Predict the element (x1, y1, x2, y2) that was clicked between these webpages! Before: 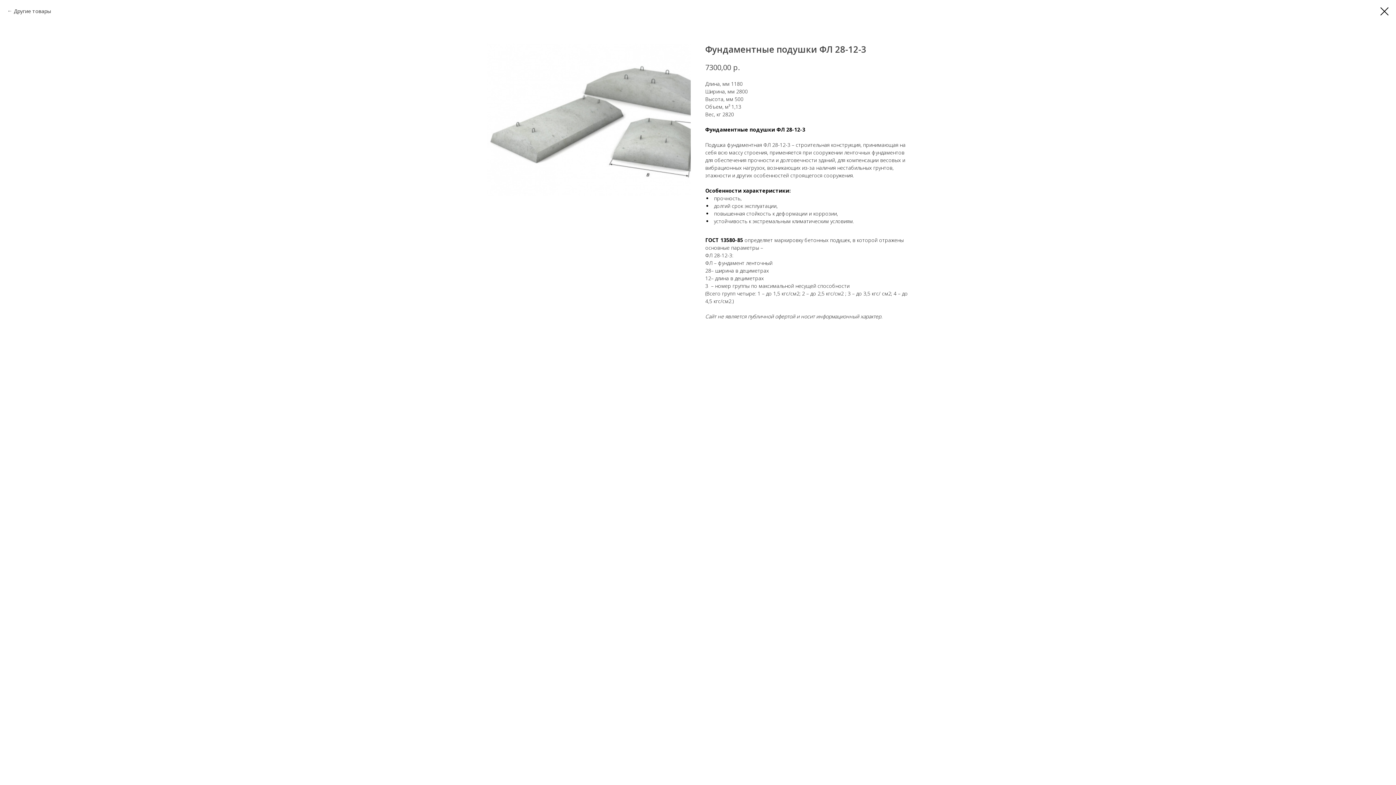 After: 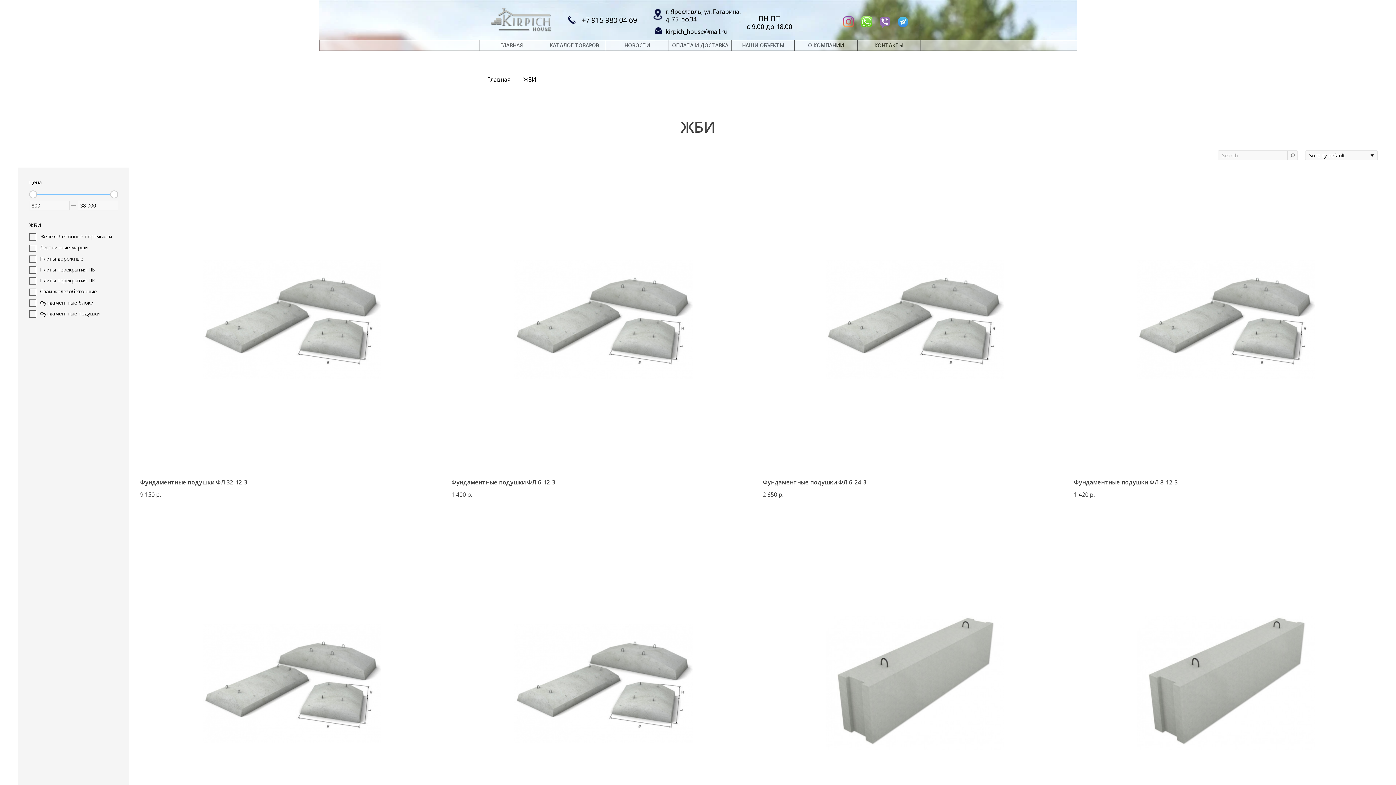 Action: bbox: (7, 7, 50, 14) label: Другие товары